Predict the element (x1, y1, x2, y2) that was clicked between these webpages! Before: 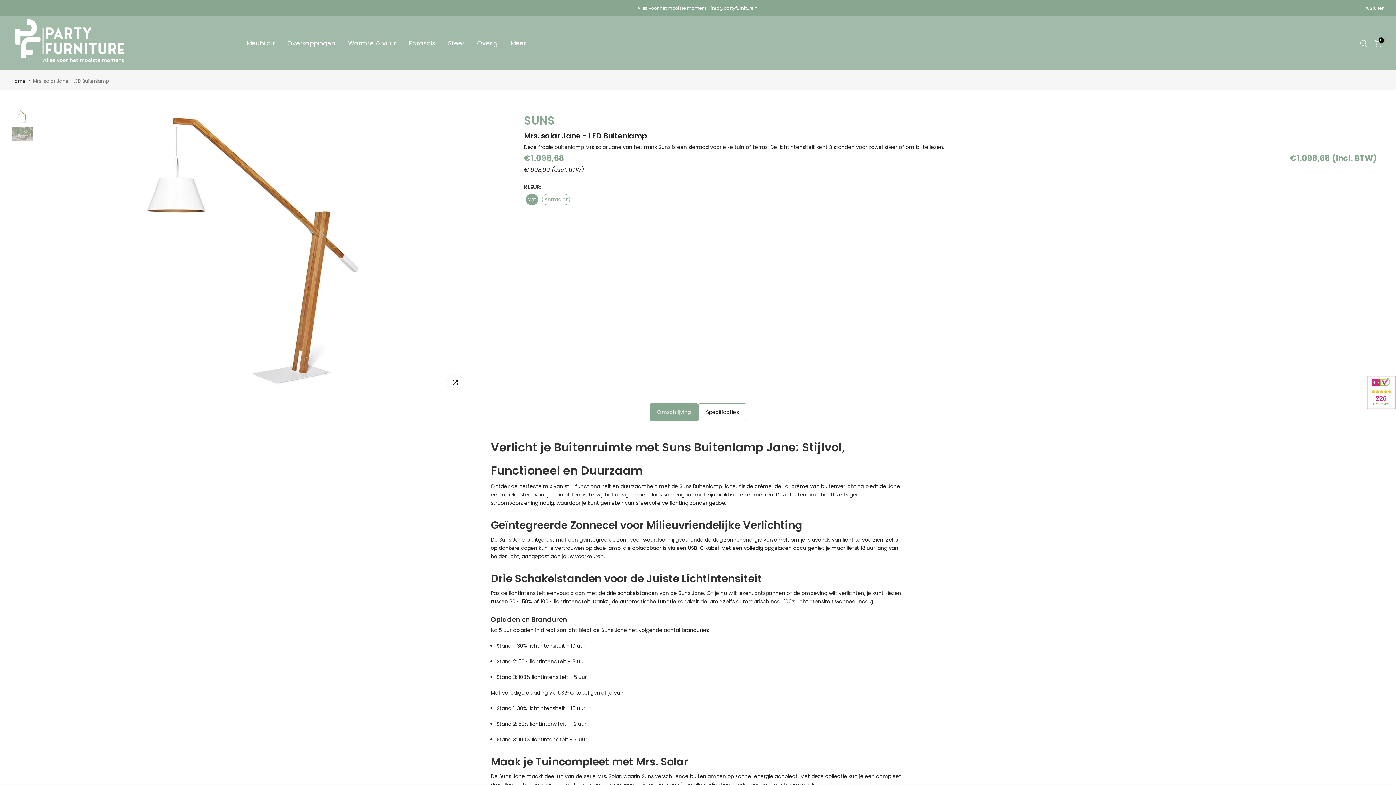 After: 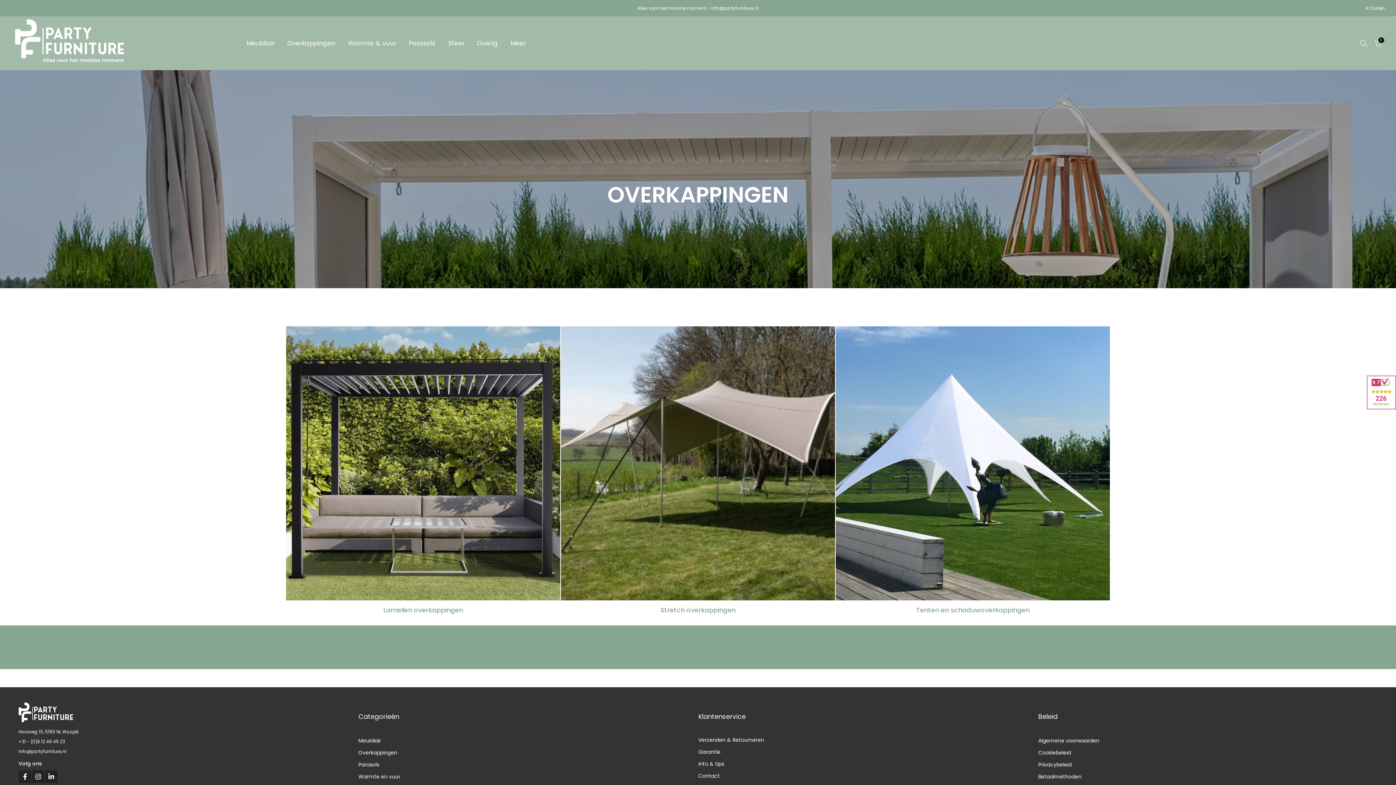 Action: bbox: (281, 38, 341, 48) label: Overkappingen